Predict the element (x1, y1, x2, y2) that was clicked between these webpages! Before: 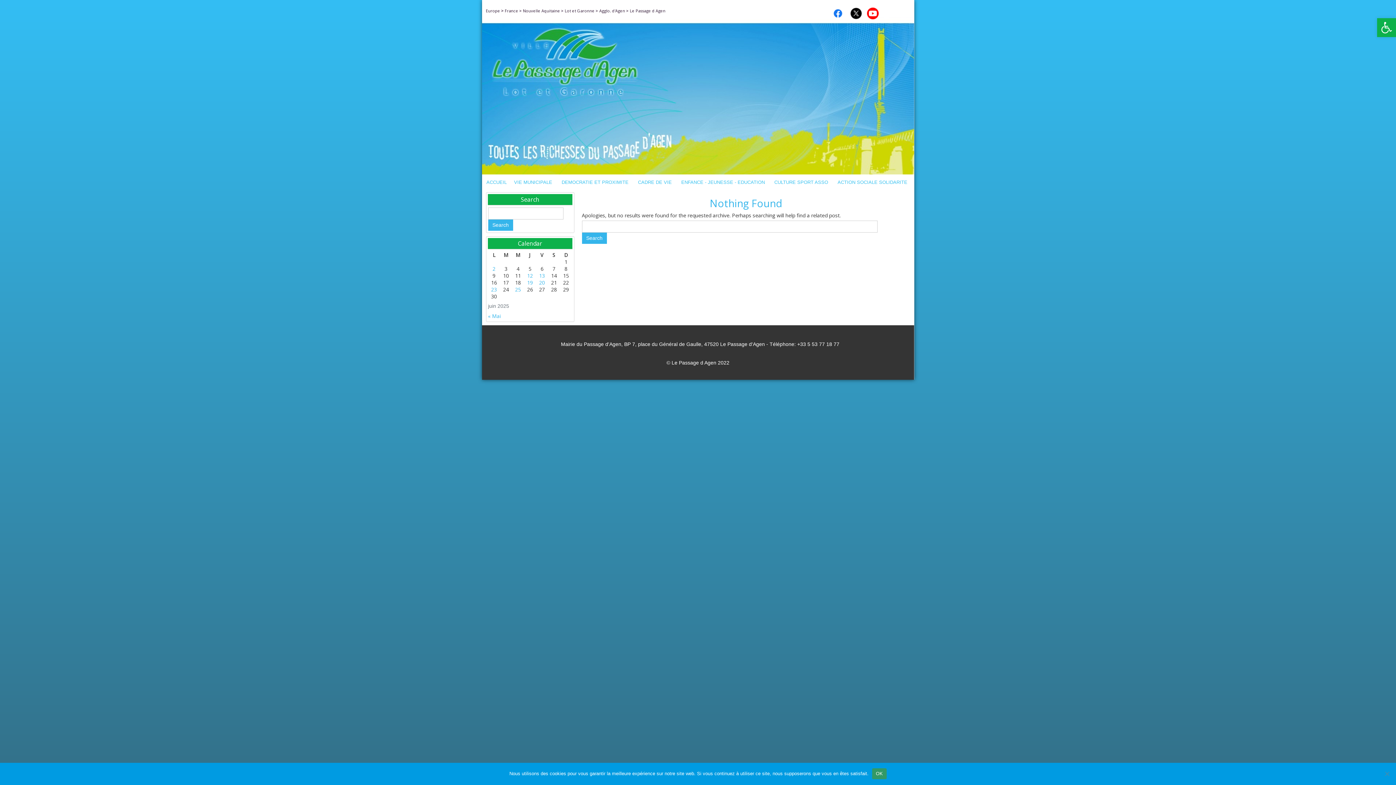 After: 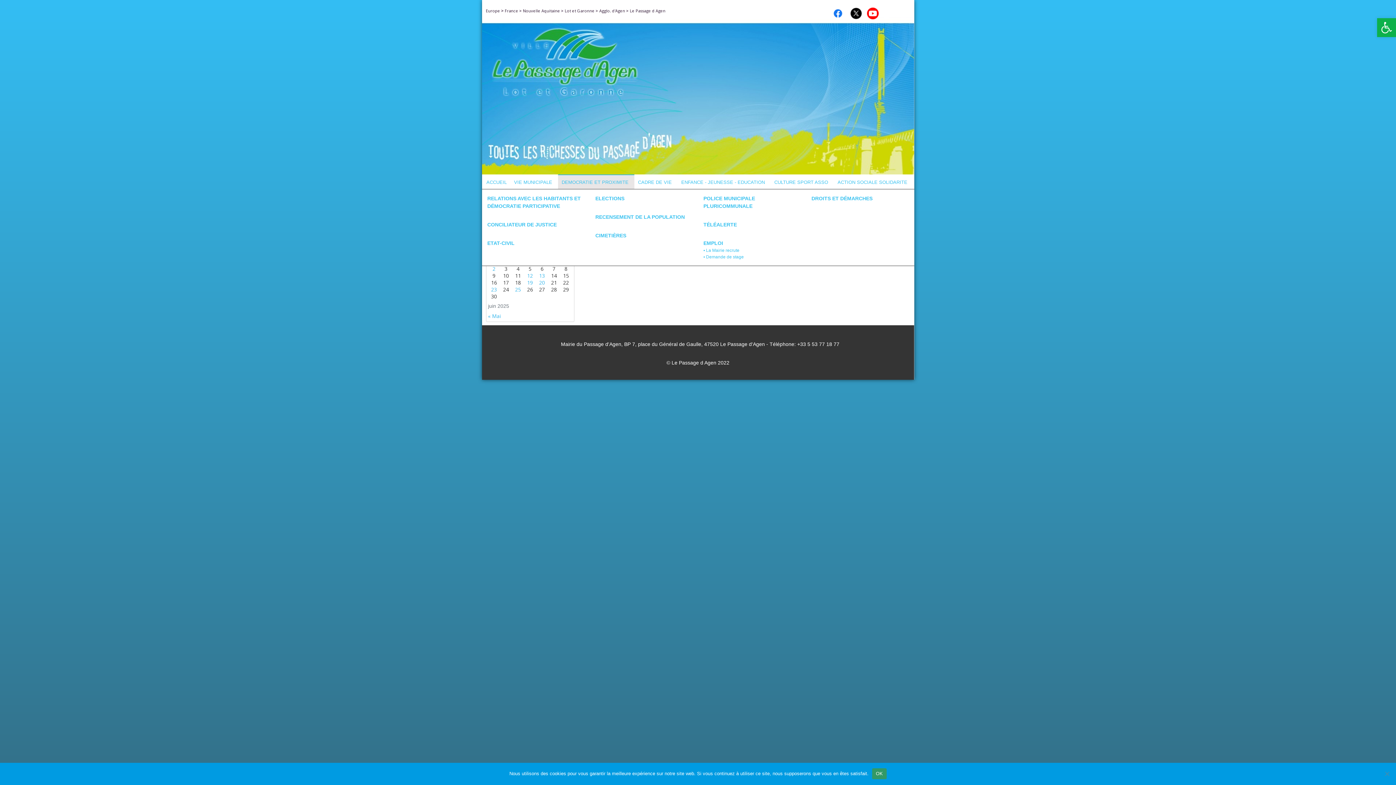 Action: bbox: (558, 174, 634, 189) label: DEMOCRATIE ET PROXIMITE